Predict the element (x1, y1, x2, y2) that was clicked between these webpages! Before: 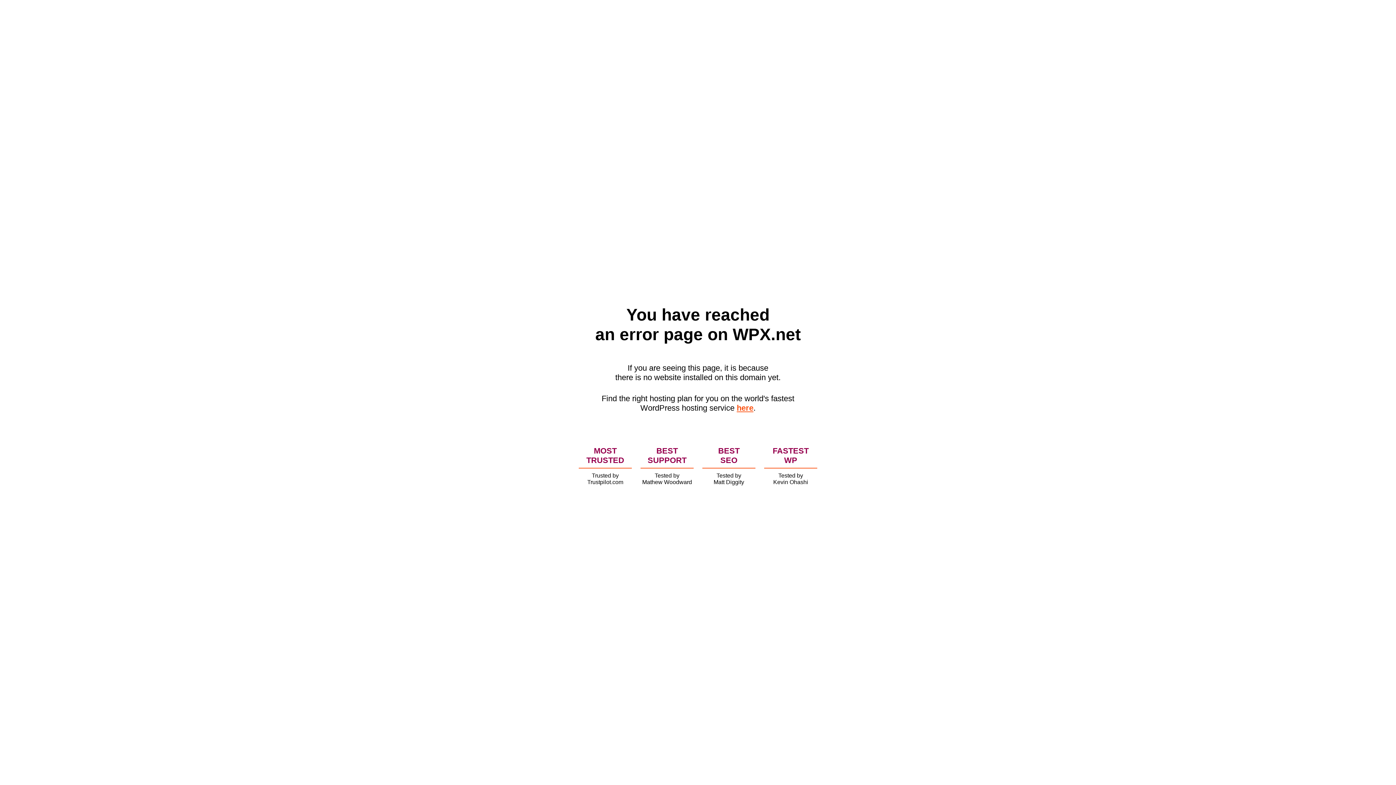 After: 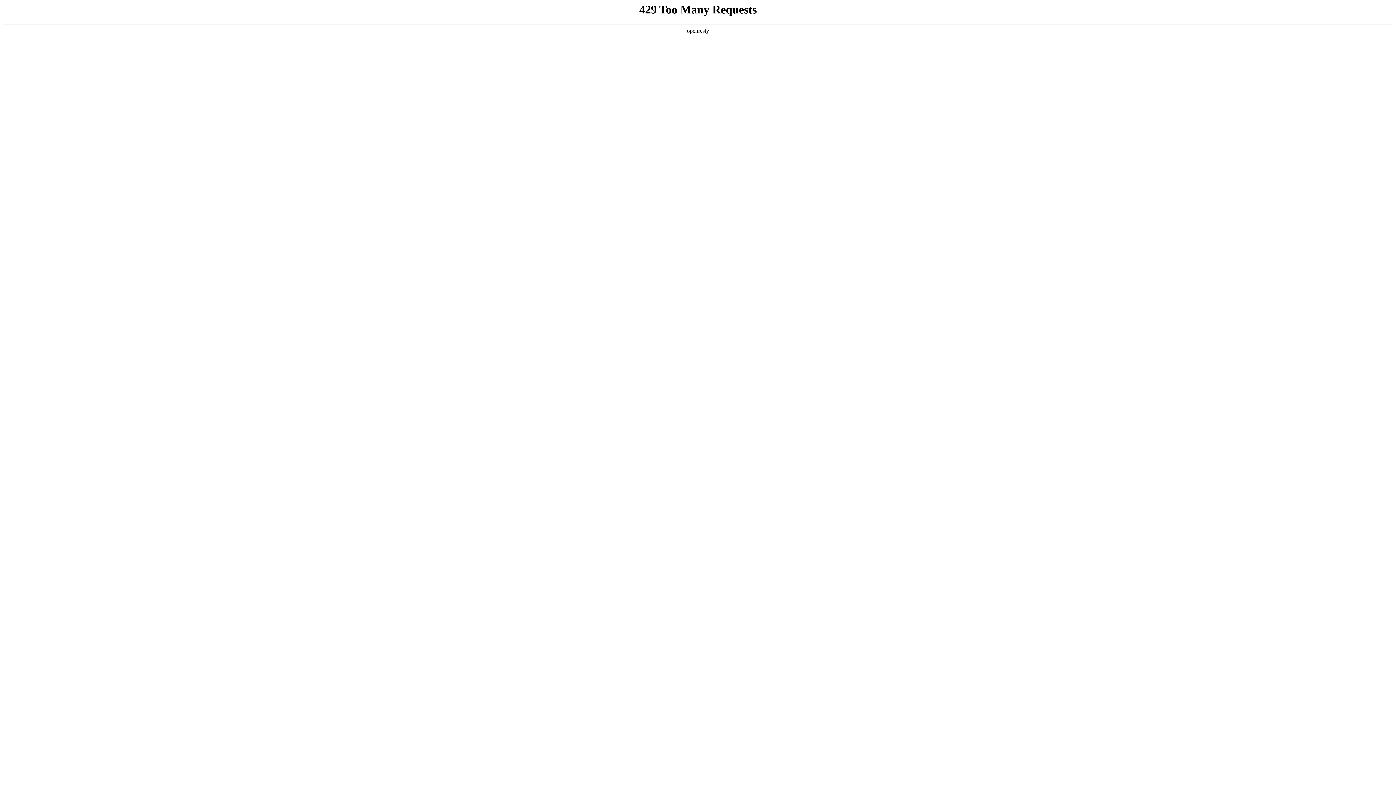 Action: label: here bbox: (736, 403, 753, 412)